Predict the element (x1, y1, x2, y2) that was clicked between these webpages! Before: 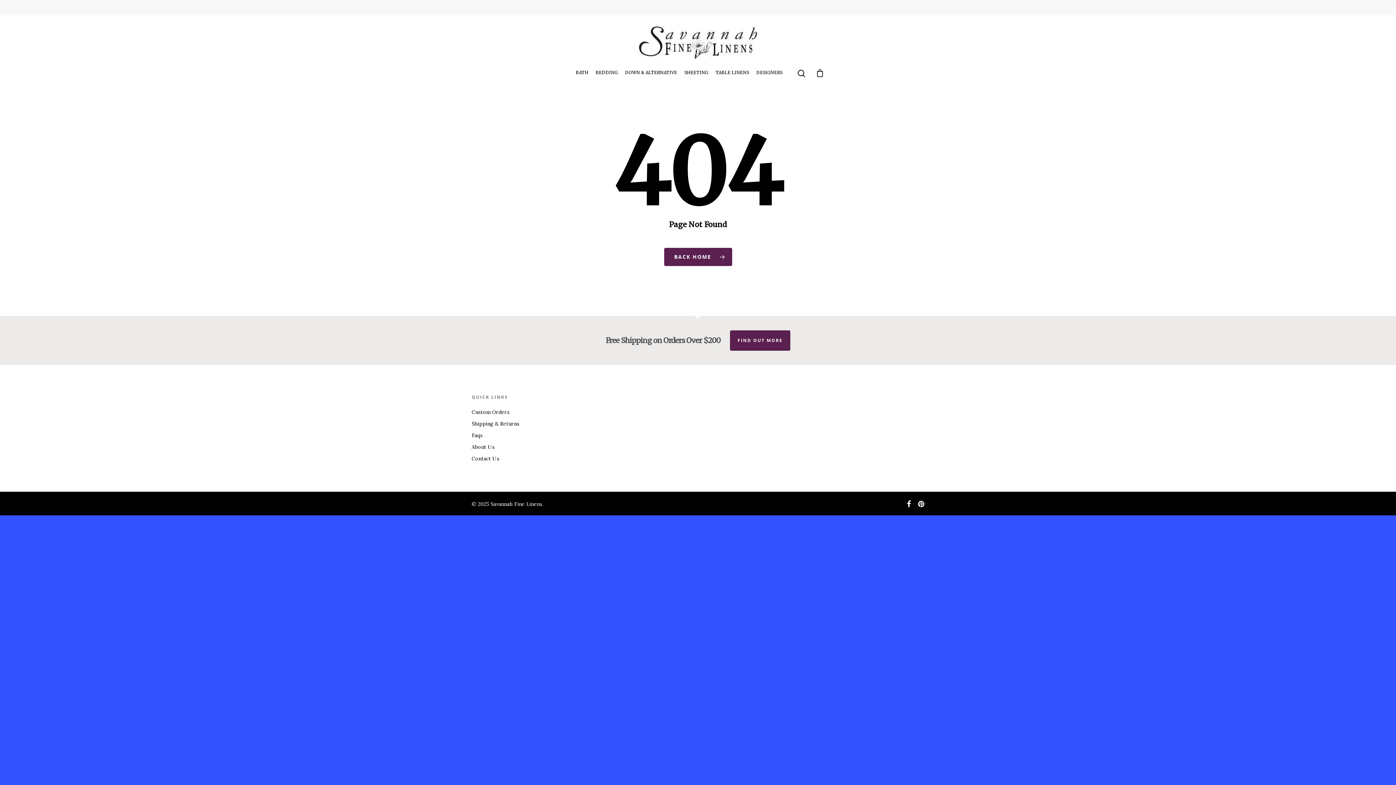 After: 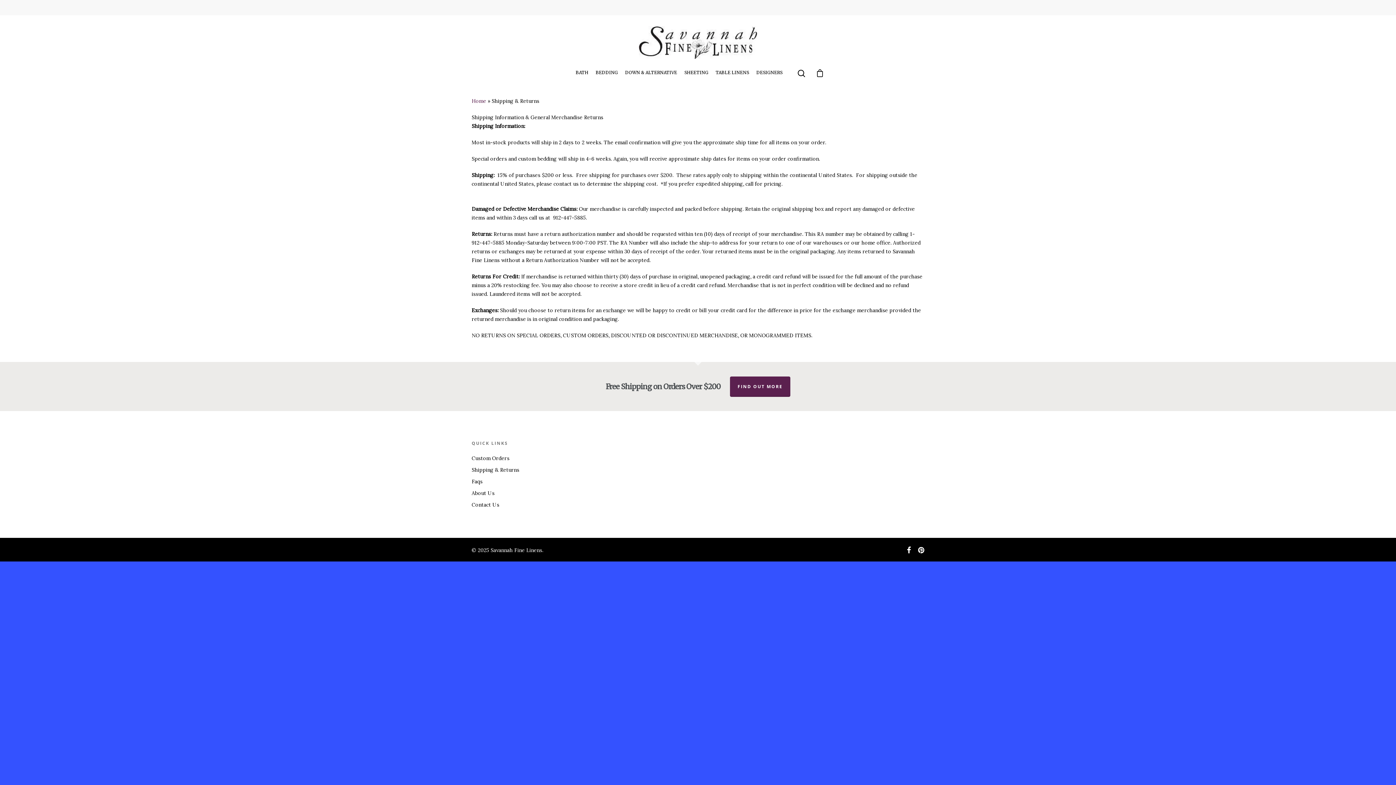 Action: label: Shipping & Returns bbox: (471, 419, 578, 428)